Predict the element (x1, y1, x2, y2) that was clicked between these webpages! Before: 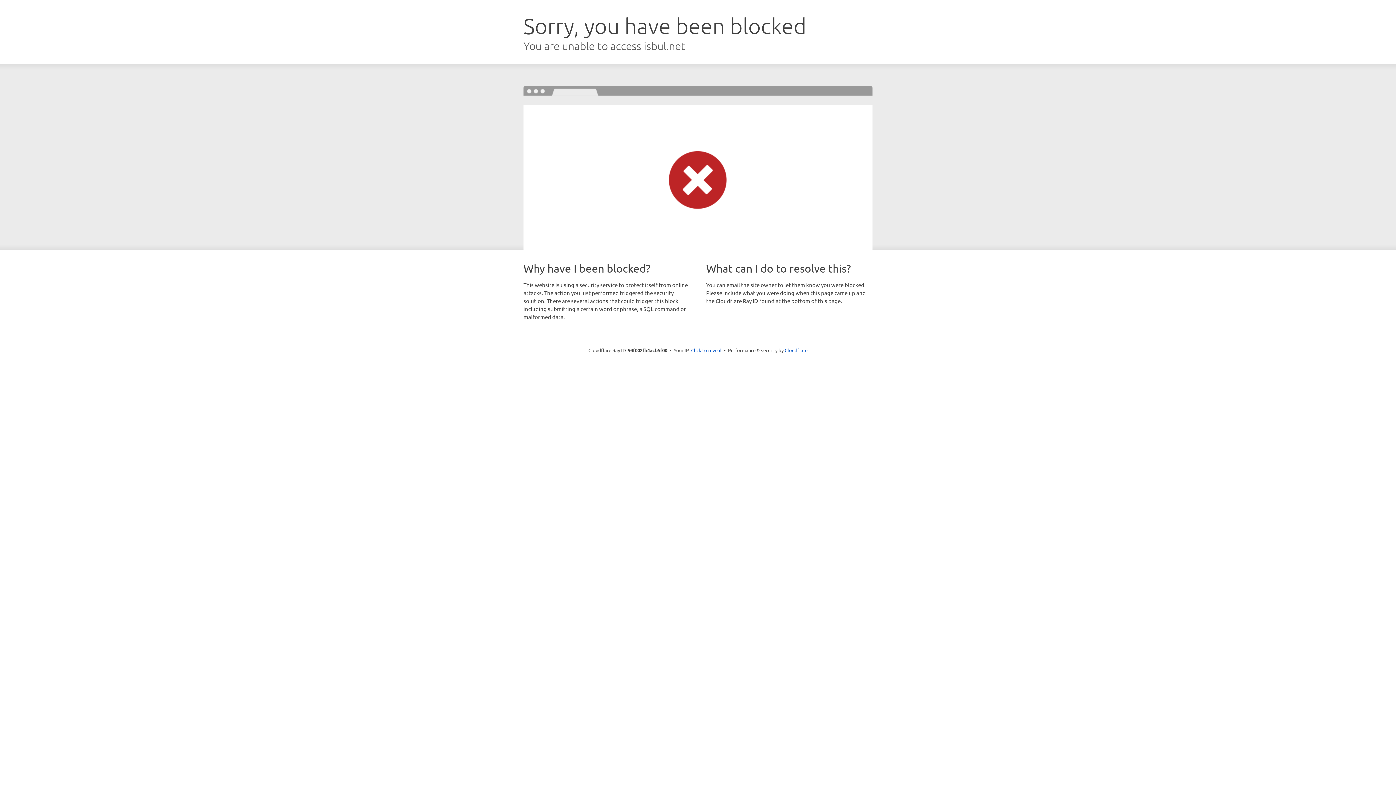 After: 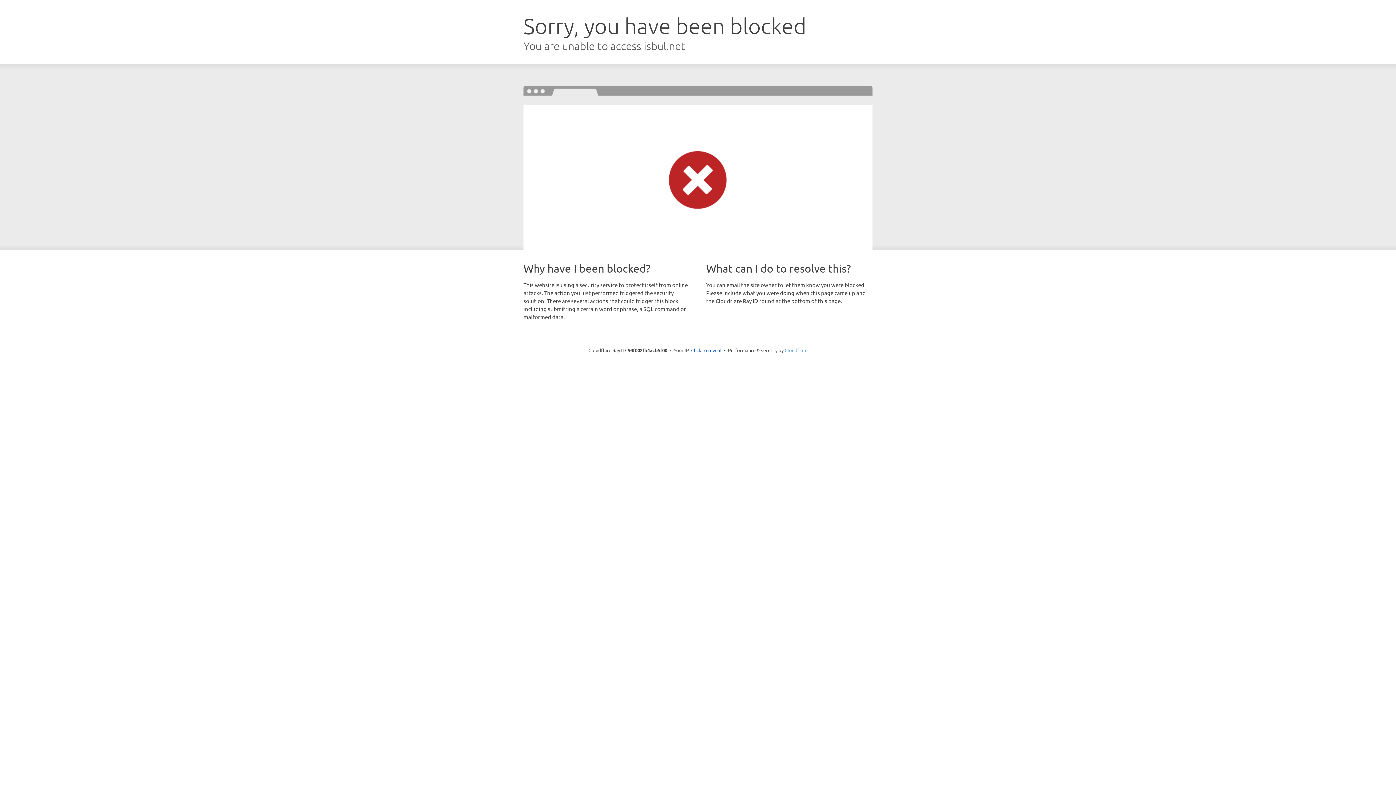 Action: bbox: (784, 347, 807, 353) label: Cloudflare